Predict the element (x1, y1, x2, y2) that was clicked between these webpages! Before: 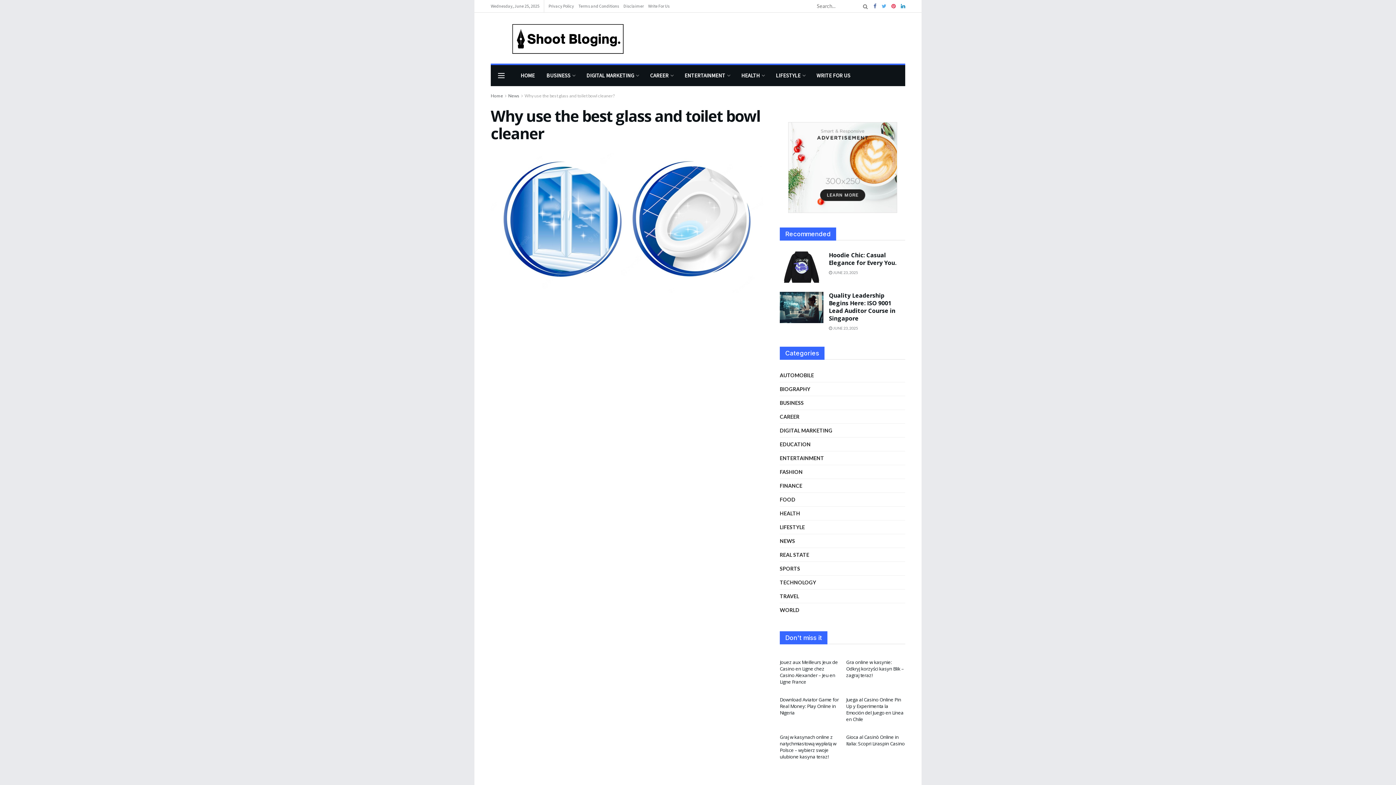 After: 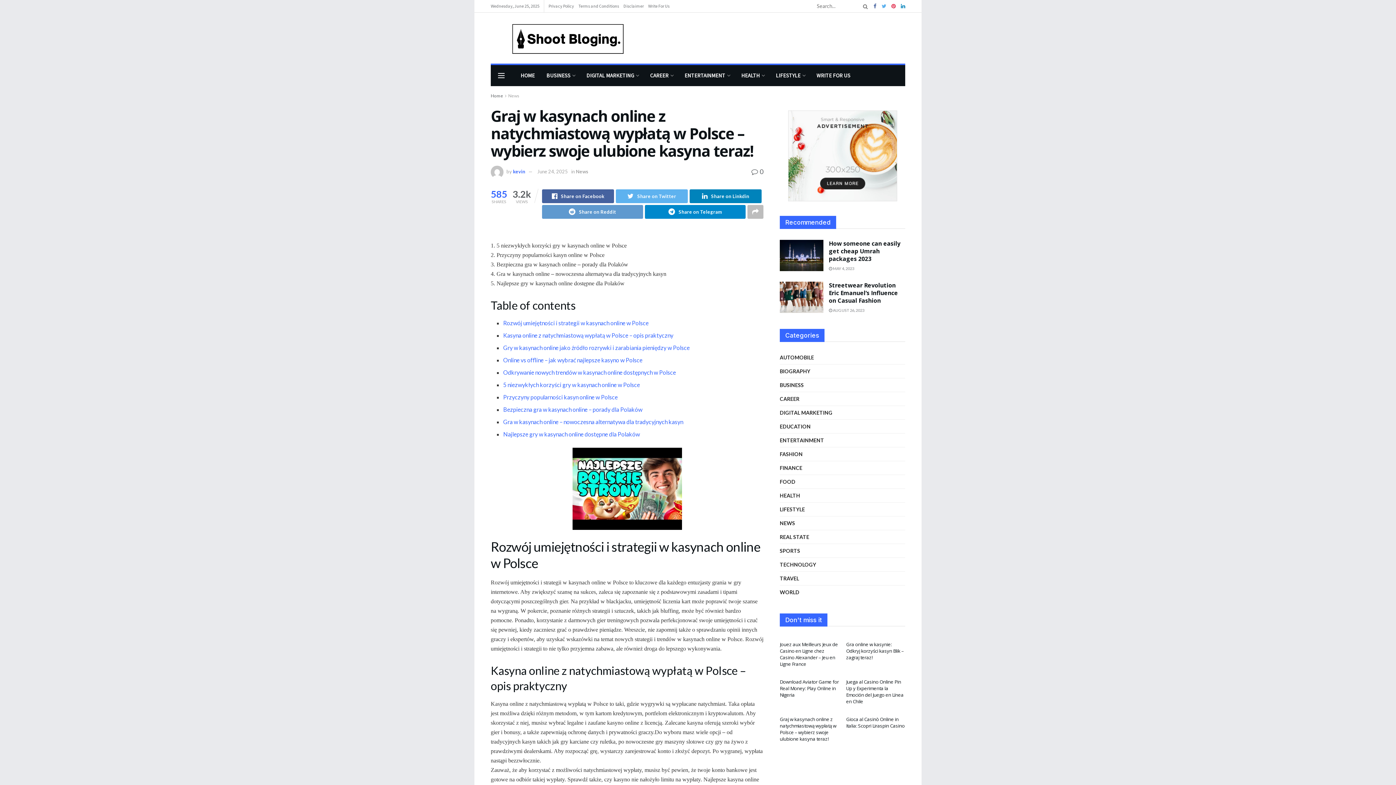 Action: bbox: (780, 734, 836, 760) label: Graj w kasynach online z natychmiastową wypłatą w Polsce – wybierz swoje ulubione kasyna teraz!